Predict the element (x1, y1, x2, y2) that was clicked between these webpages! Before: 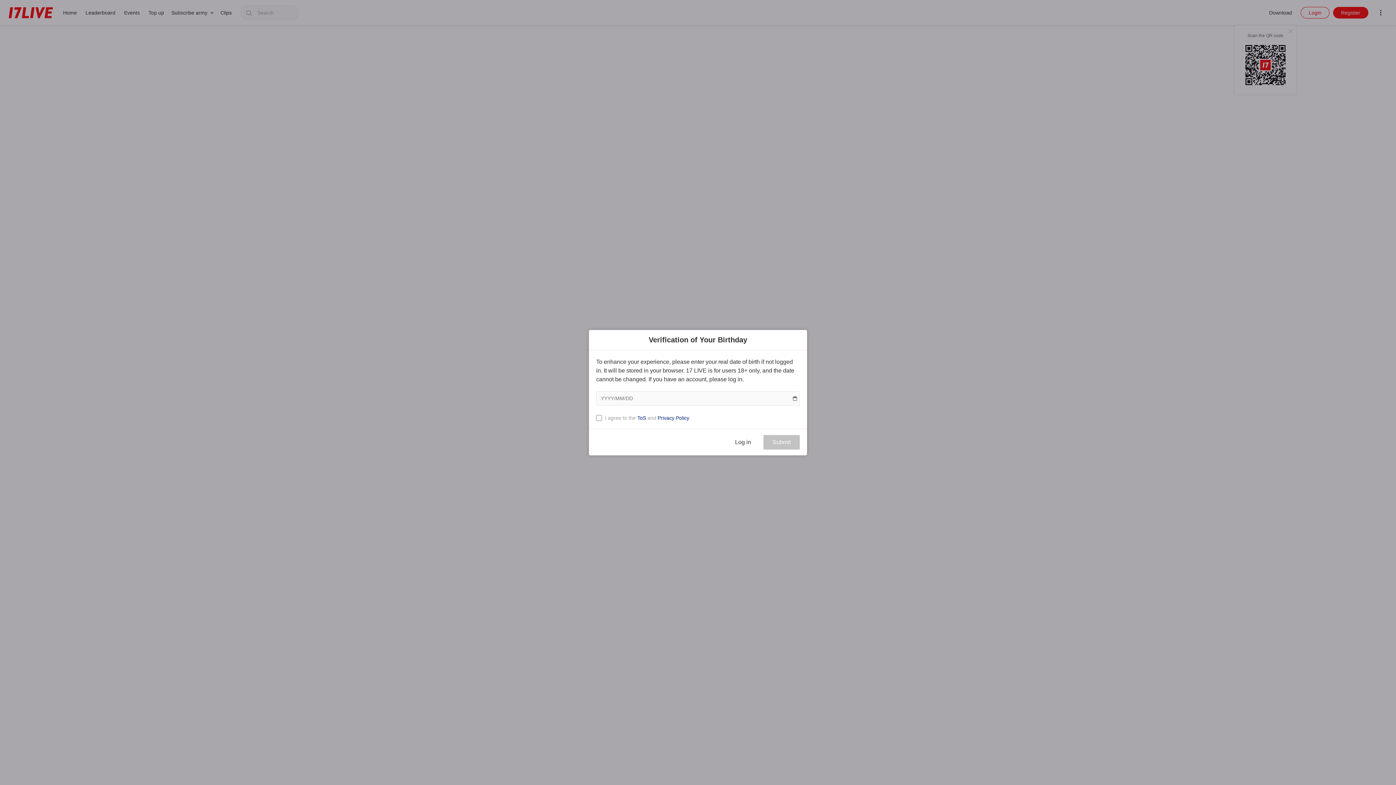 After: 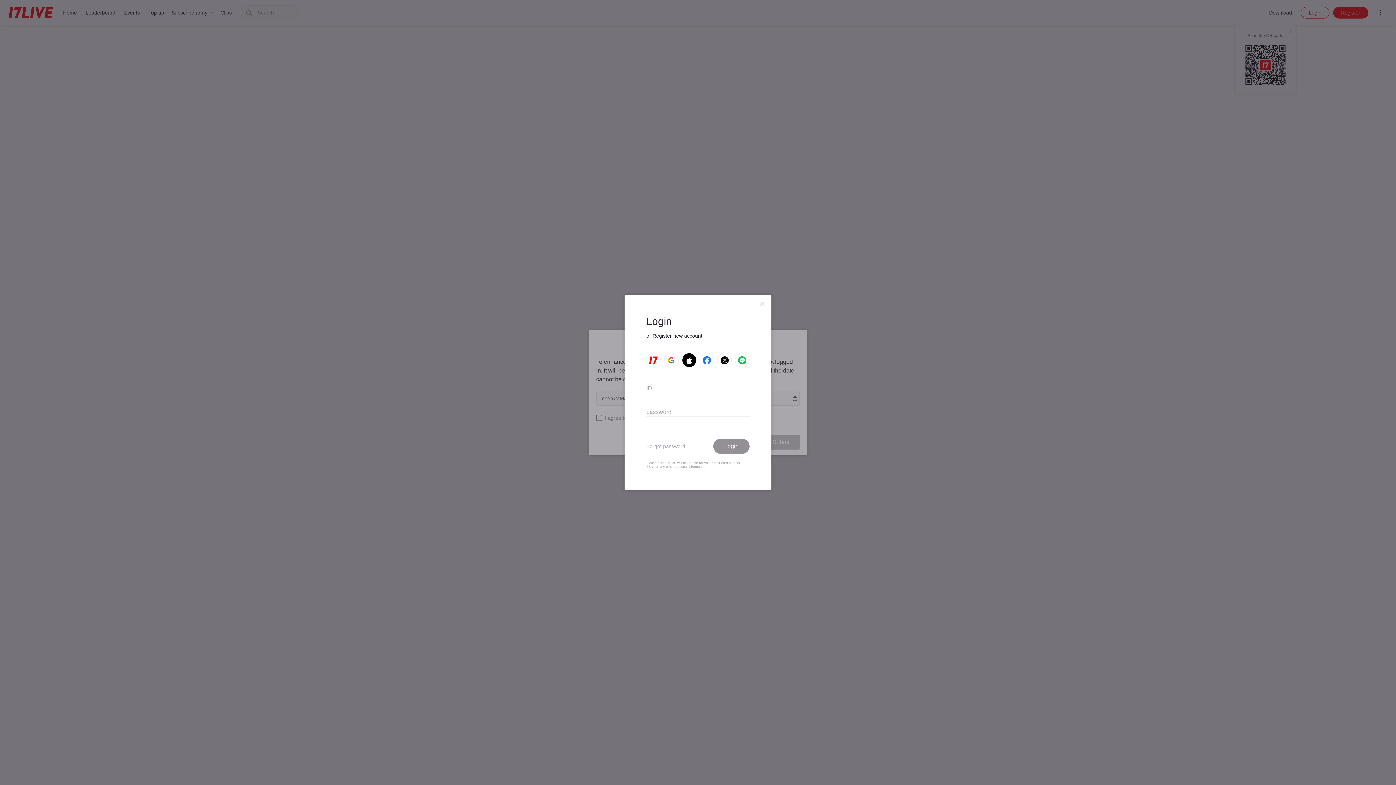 Action: bbox: (726, 435, 760, 449) label: Log in